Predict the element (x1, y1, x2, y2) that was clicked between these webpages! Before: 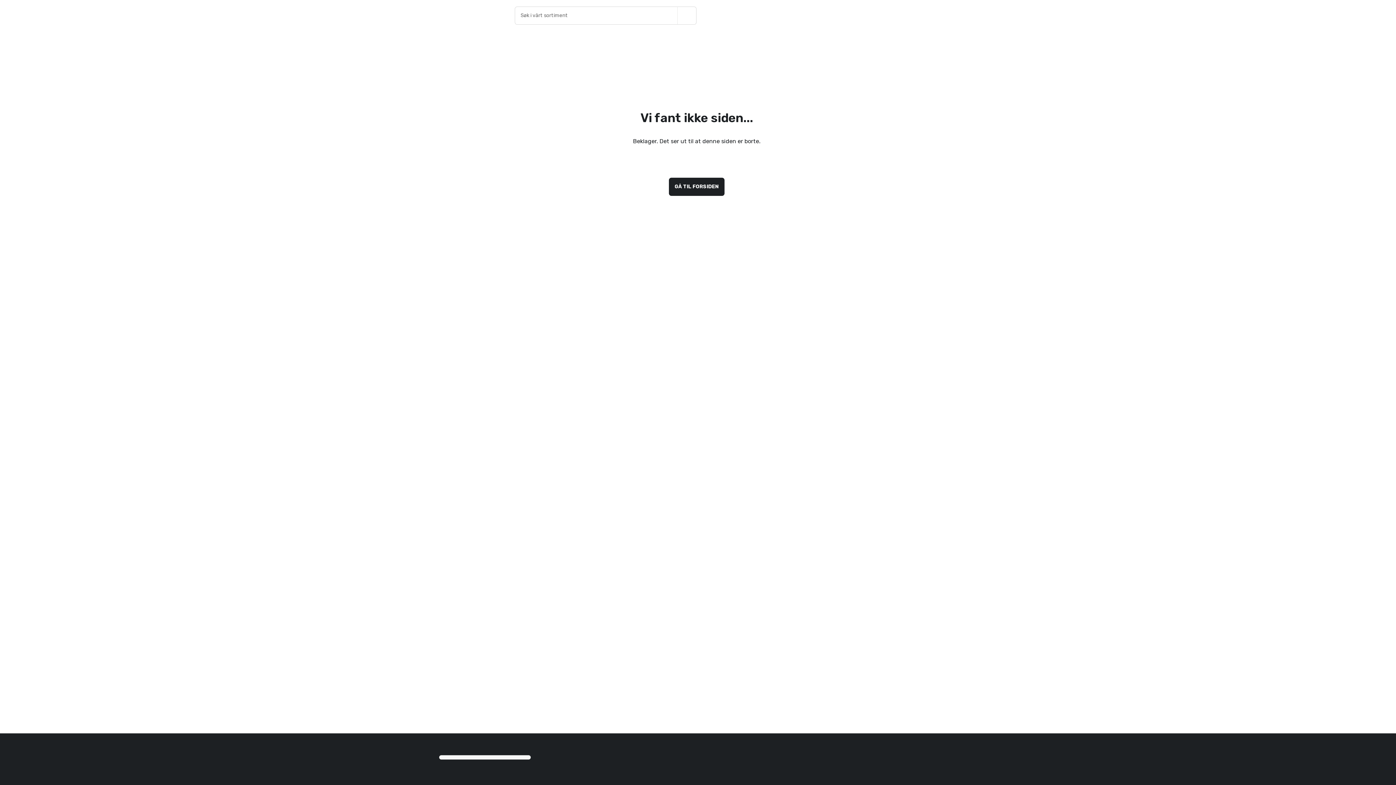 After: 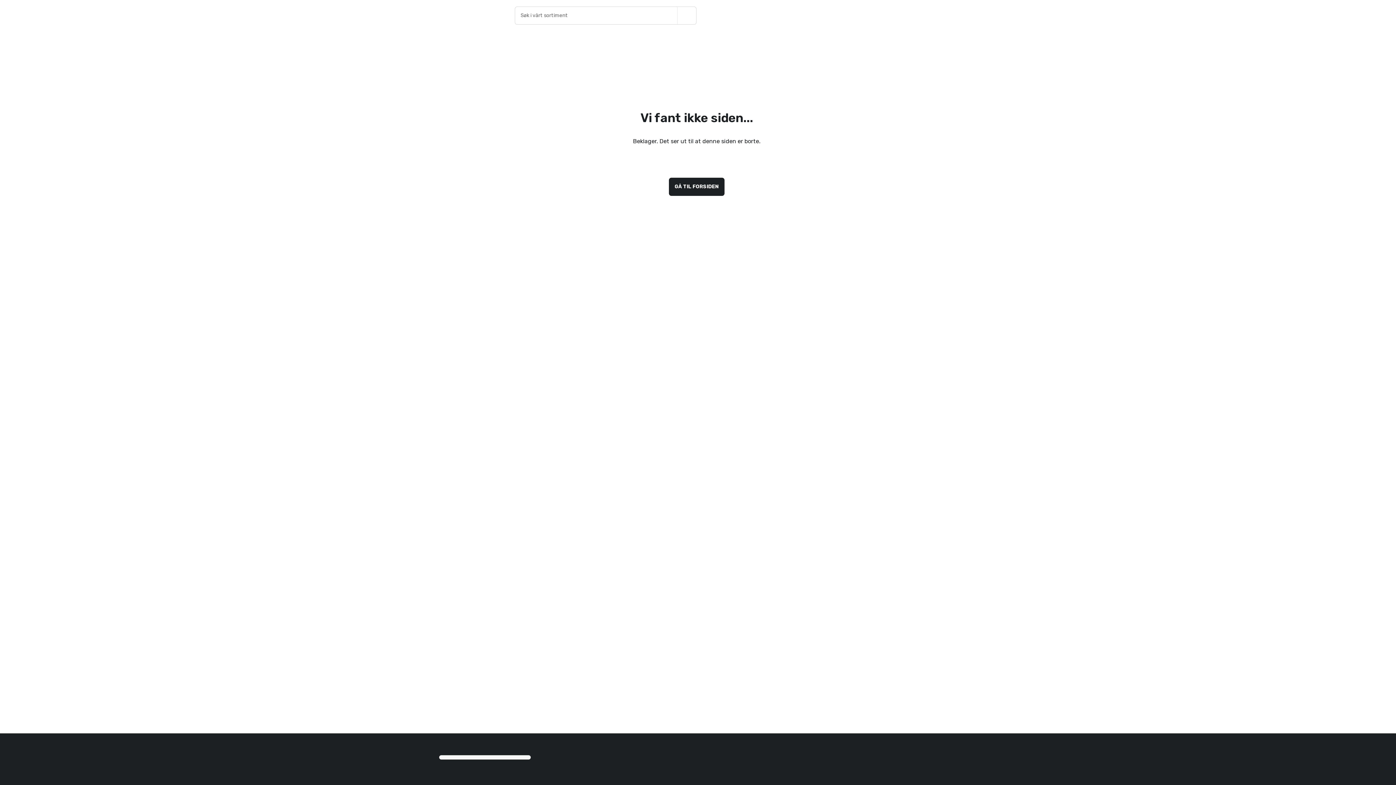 Action: bbox: (658, 6, 677, 24) label: Søk